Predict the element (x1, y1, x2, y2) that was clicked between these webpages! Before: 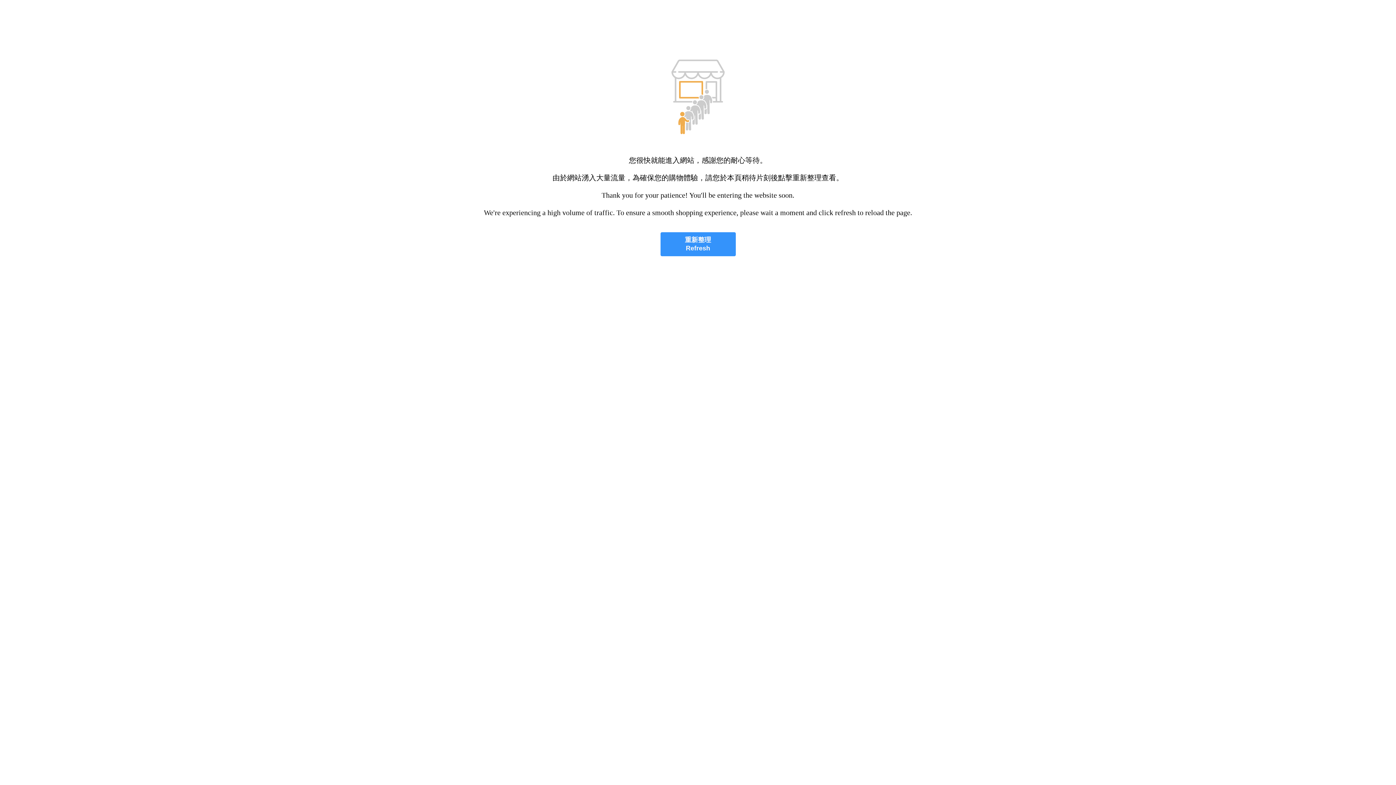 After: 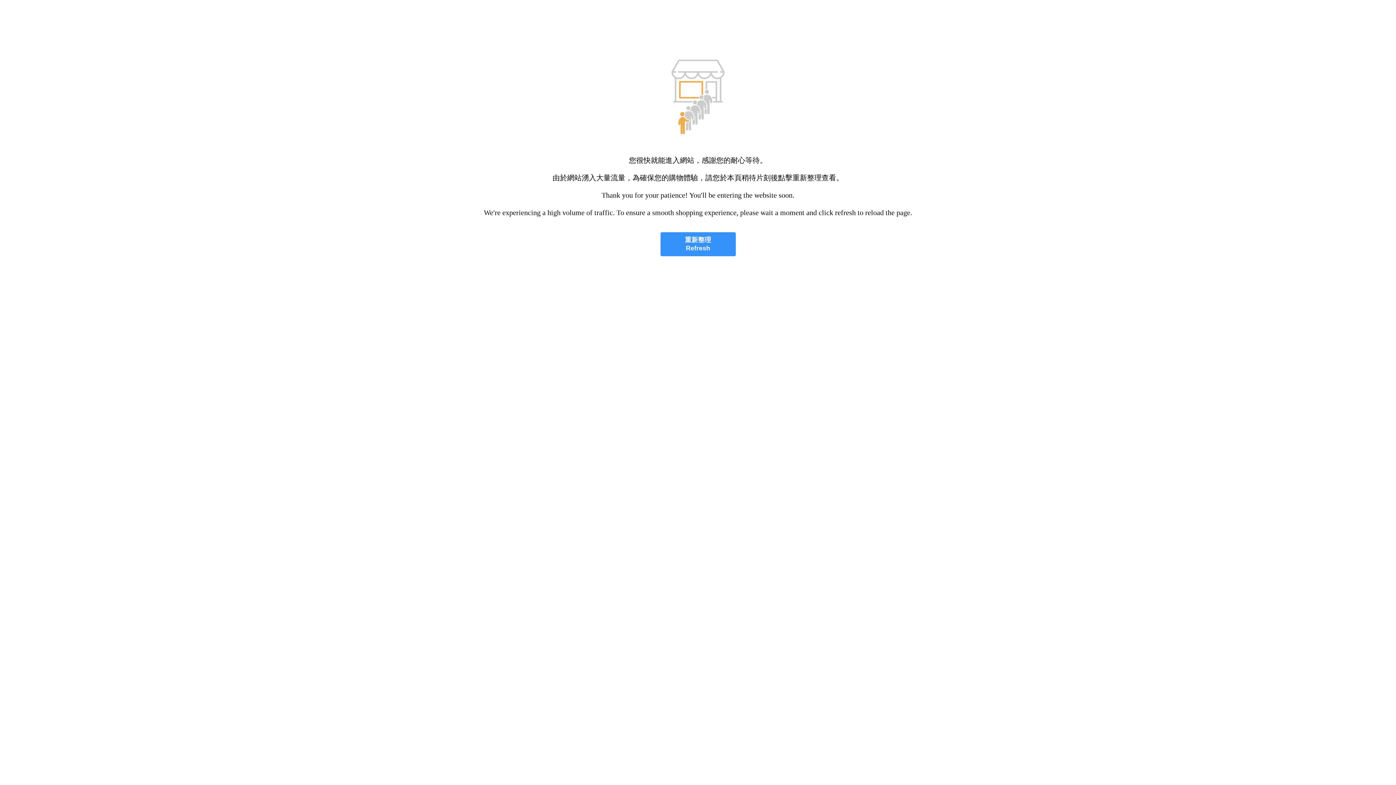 Action: bbox: (660, 232, 735, 256) label: 重新整理
Refresh